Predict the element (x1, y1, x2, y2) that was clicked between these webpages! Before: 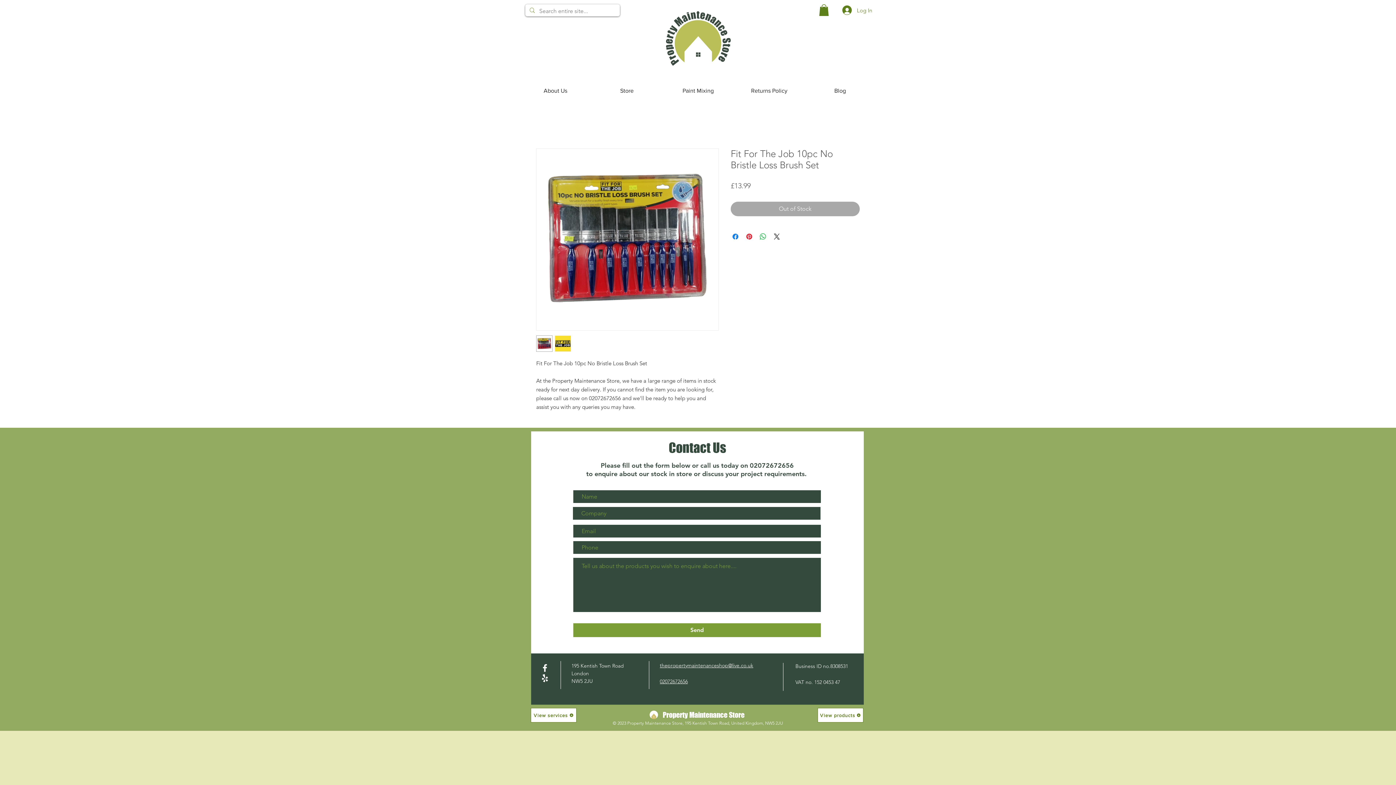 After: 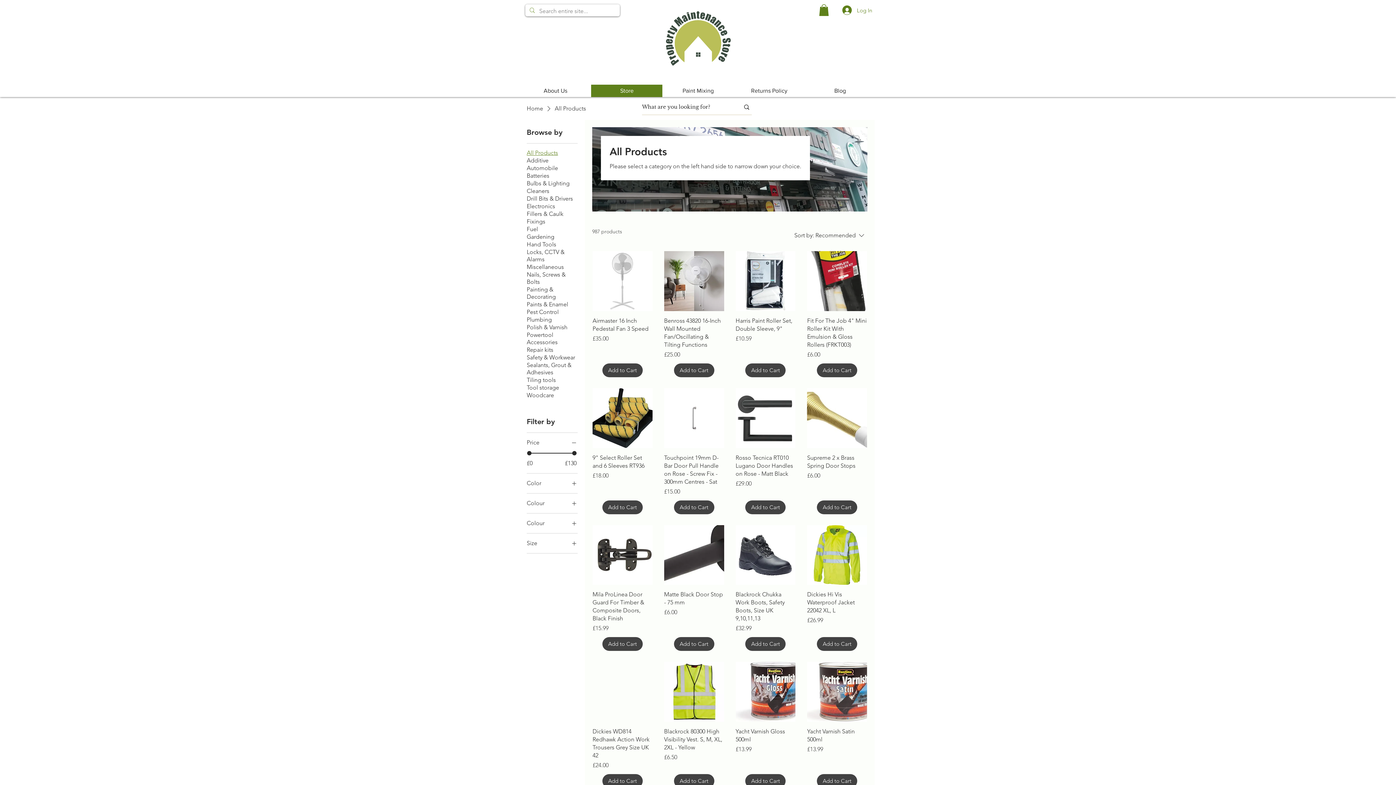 Action: label: Store bbox: (591, 84, 662, 97)